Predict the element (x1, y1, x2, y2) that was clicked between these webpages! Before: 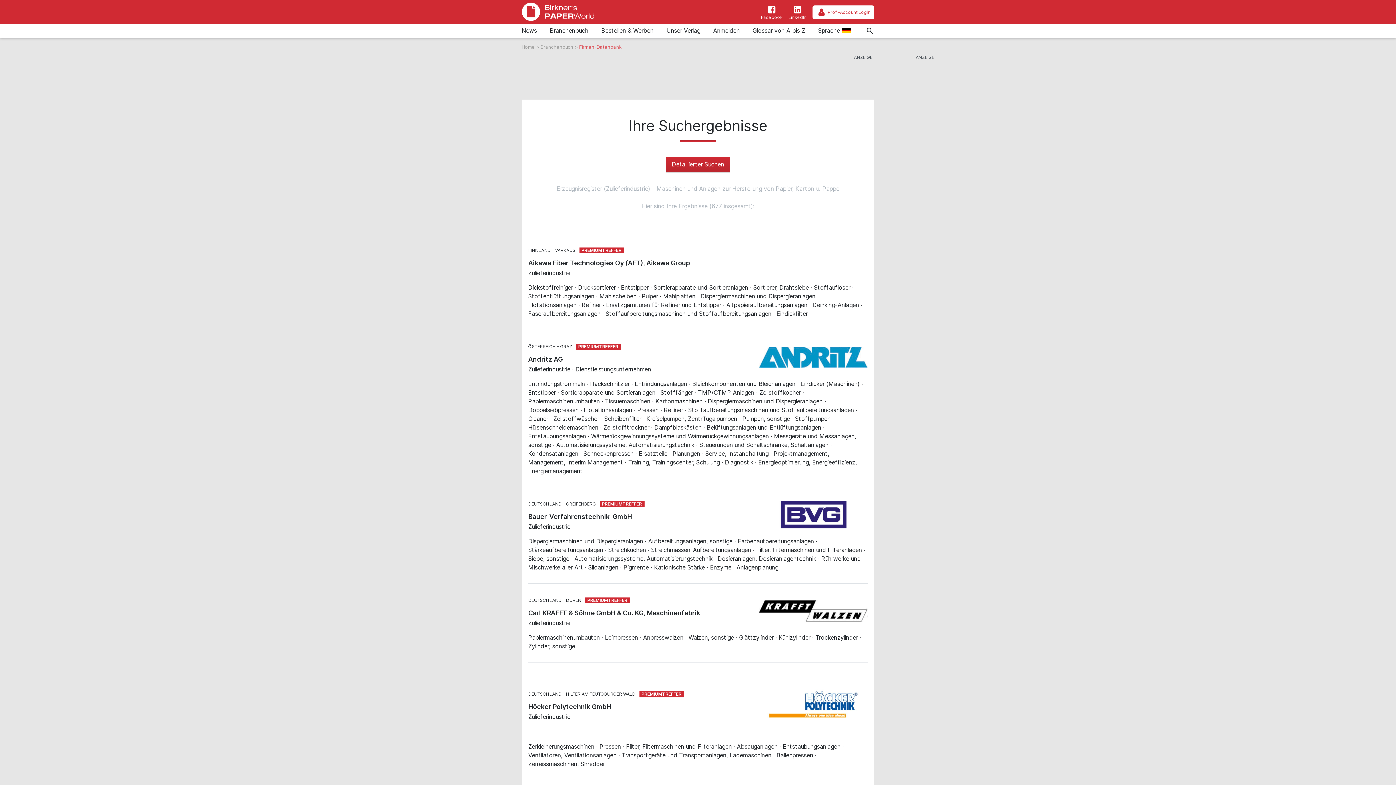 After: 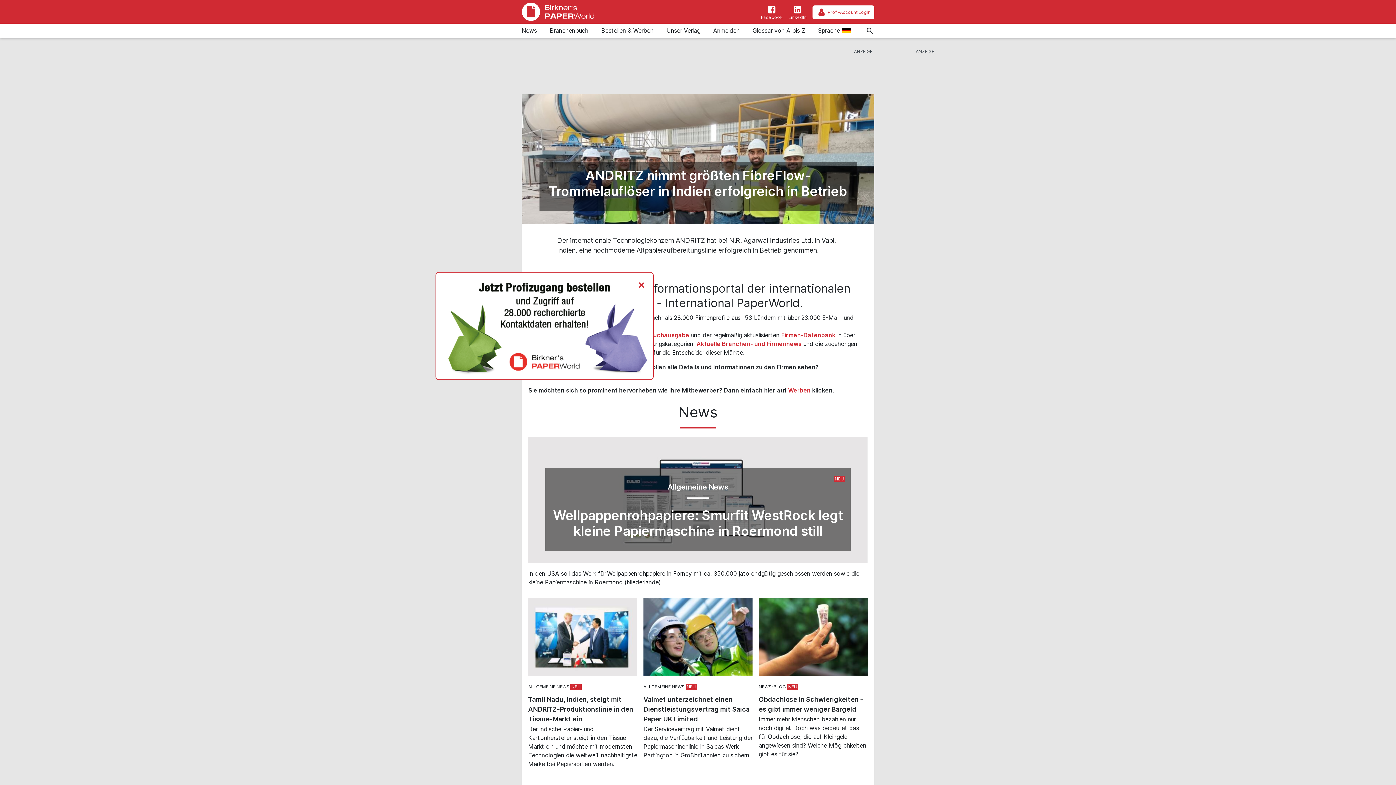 Action: bbox: (521, 0, 594, 22)